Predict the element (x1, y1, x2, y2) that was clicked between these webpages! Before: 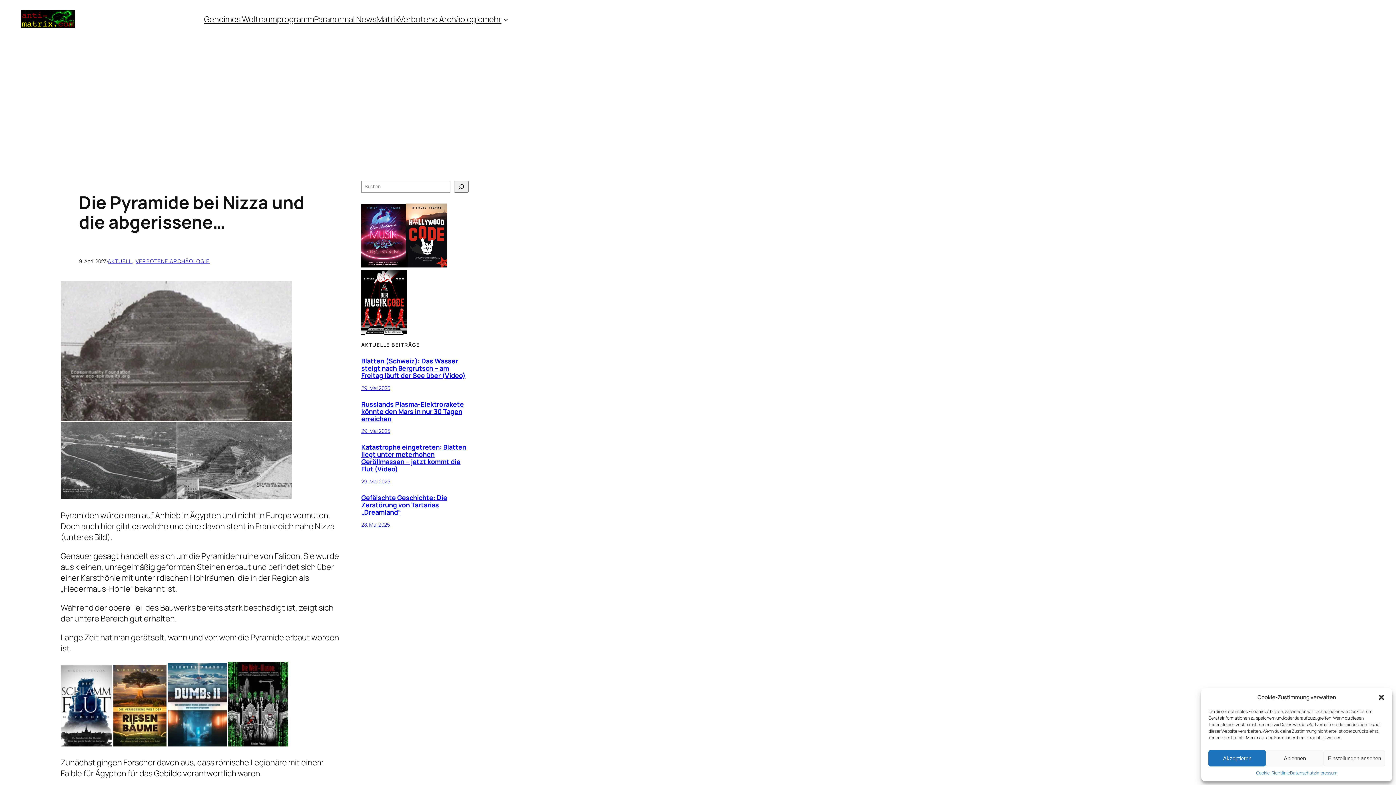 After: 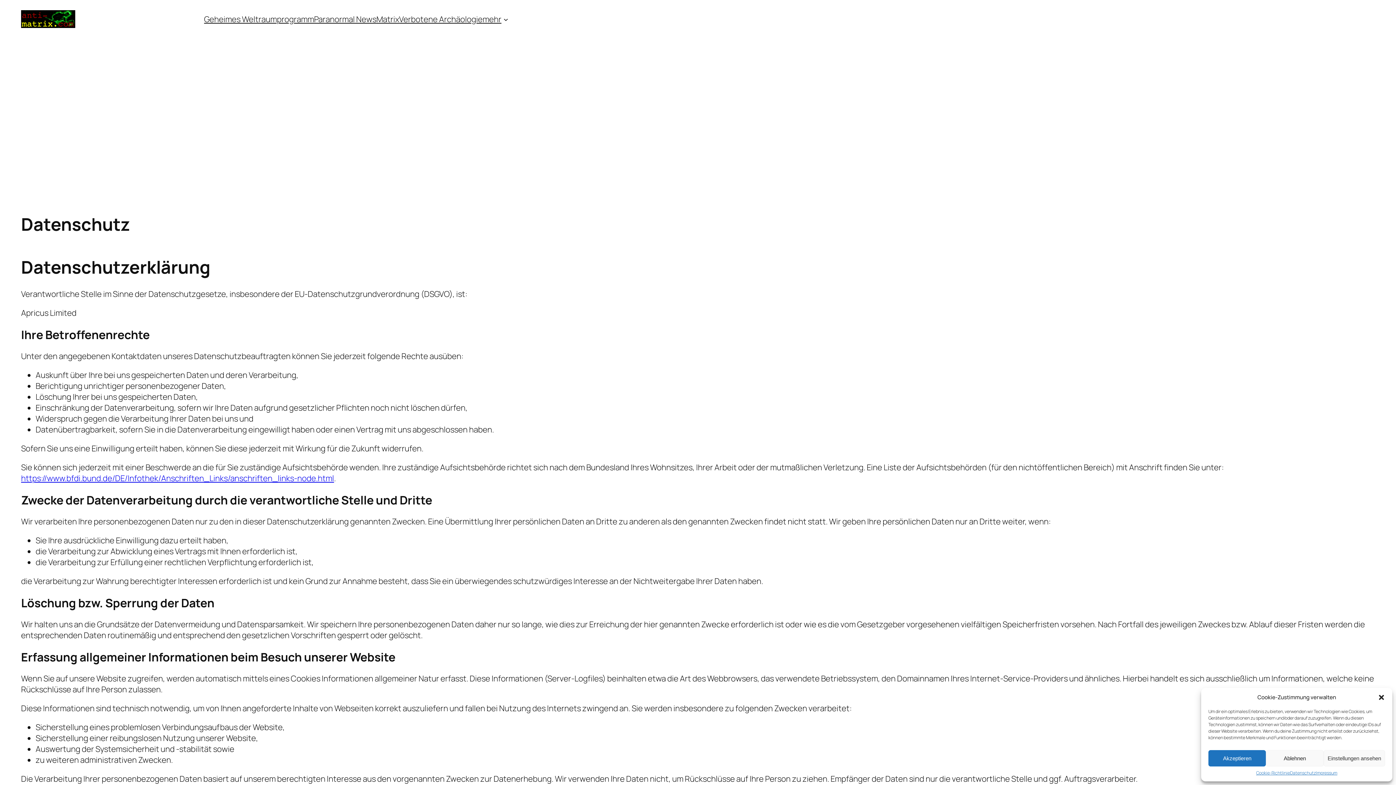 Action: bbox: (1290, 770, 1316, 776) label: Datenschutz